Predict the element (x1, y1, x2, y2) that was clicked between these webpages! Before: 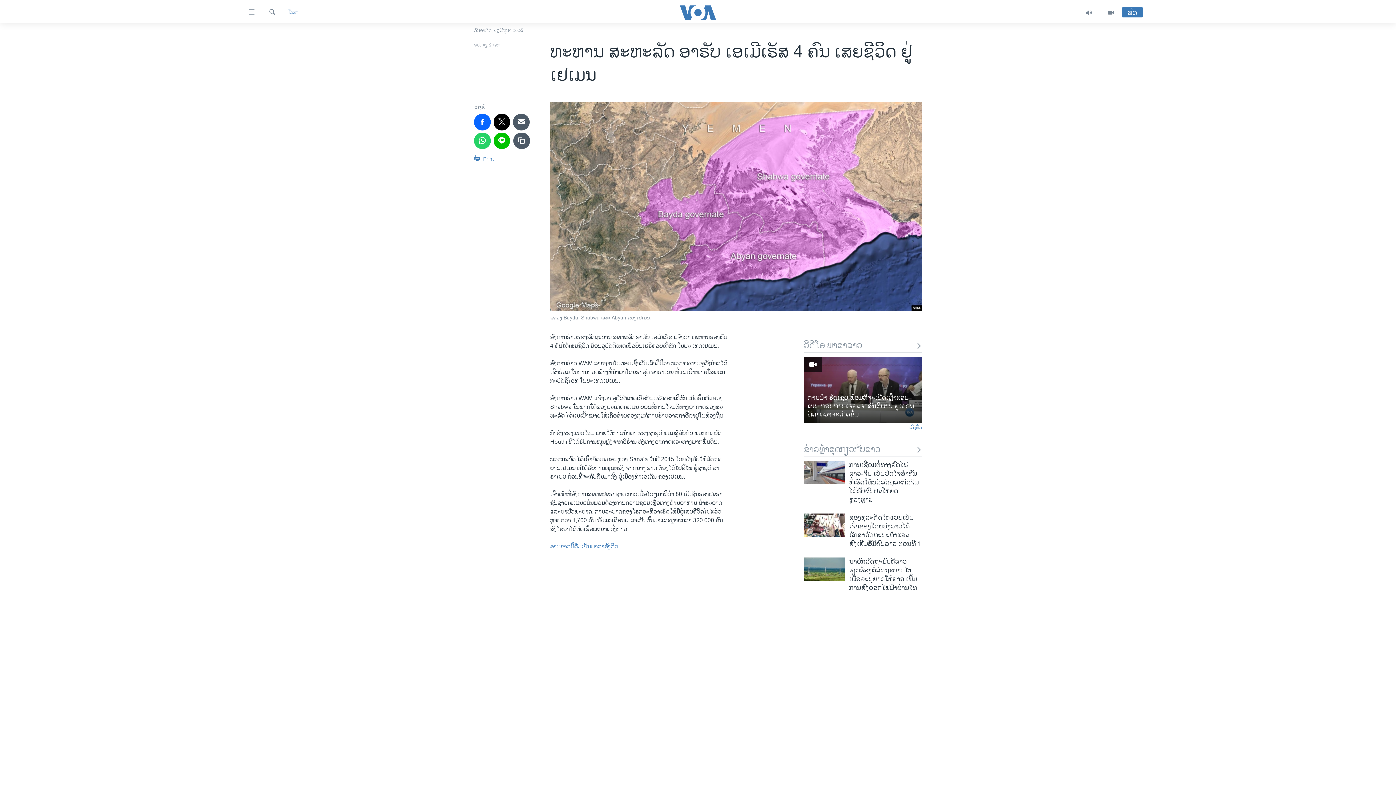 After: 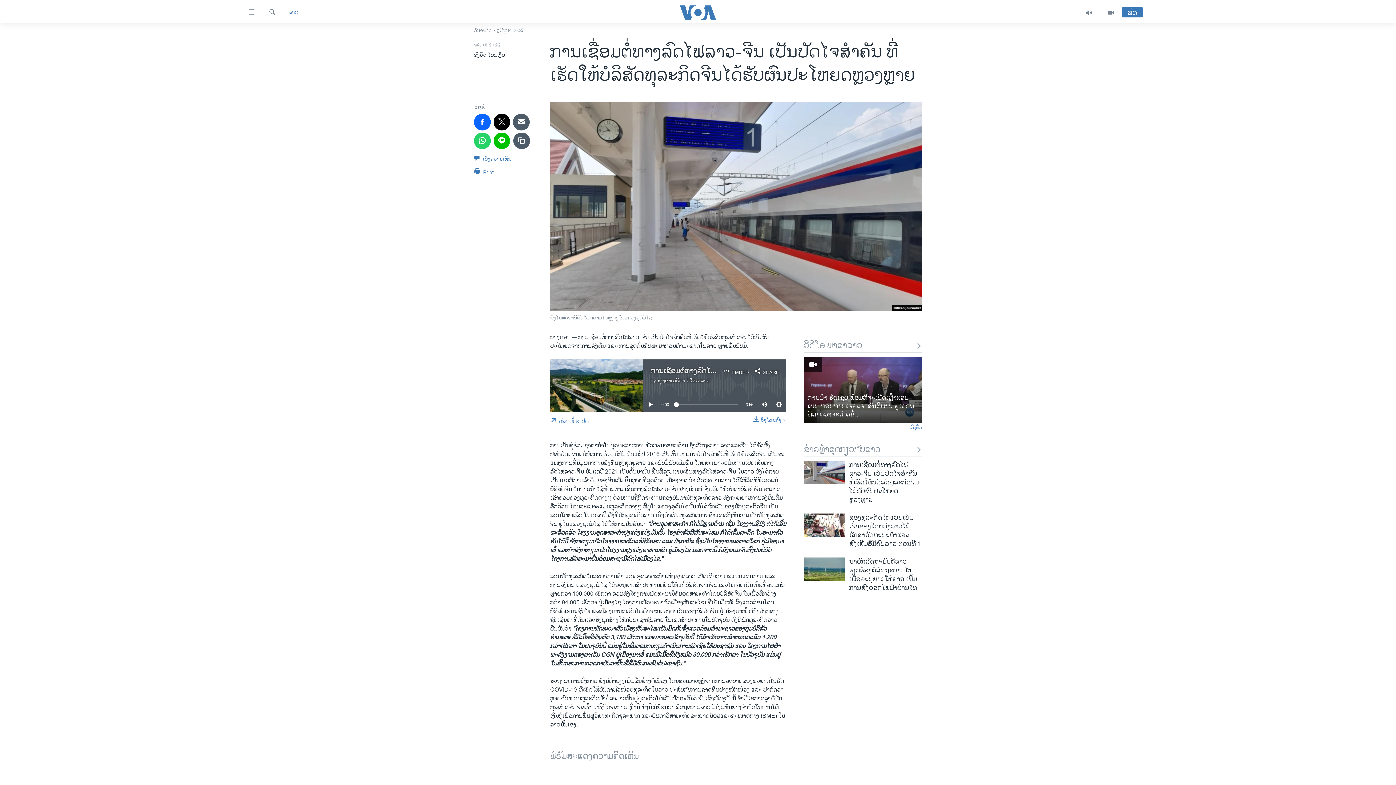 Action: bbox: (804, 461, 845, 484)